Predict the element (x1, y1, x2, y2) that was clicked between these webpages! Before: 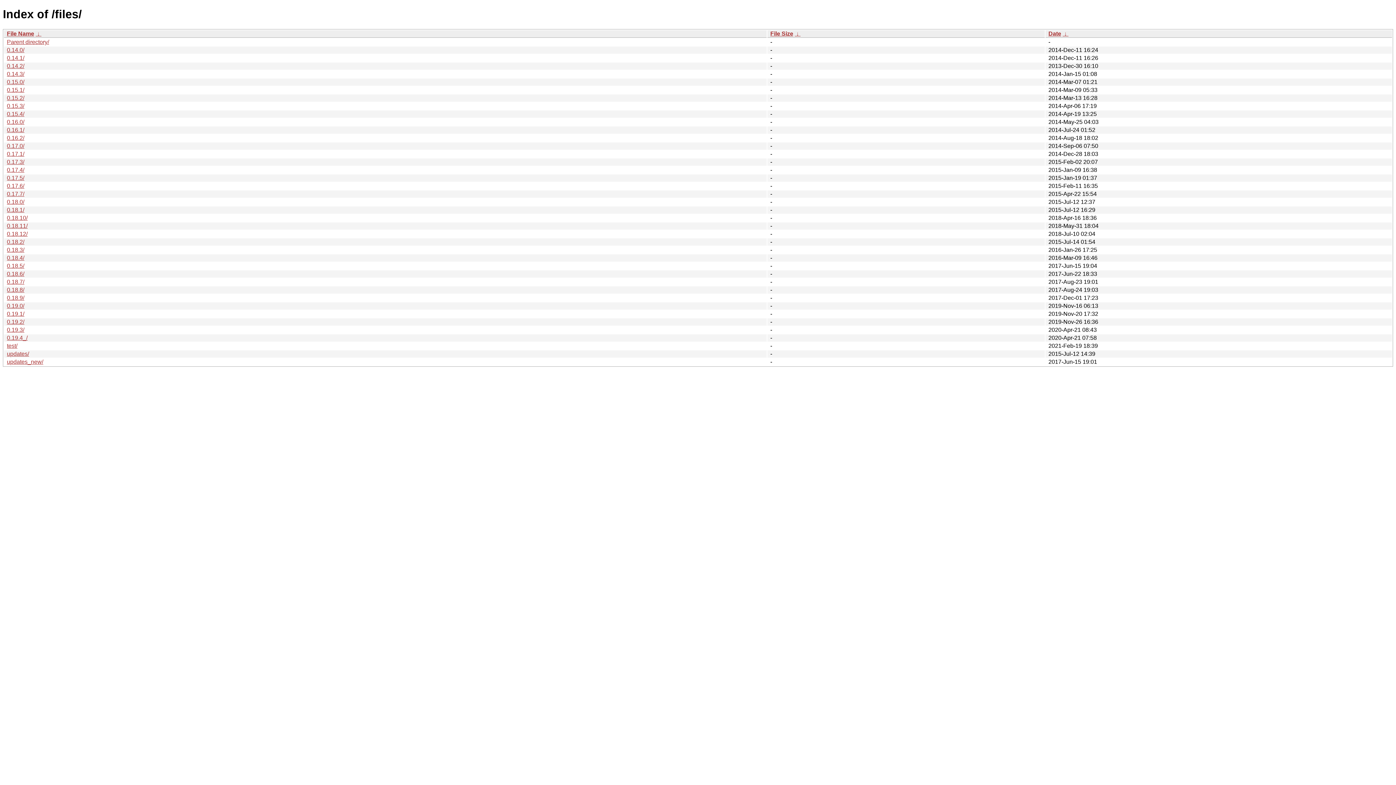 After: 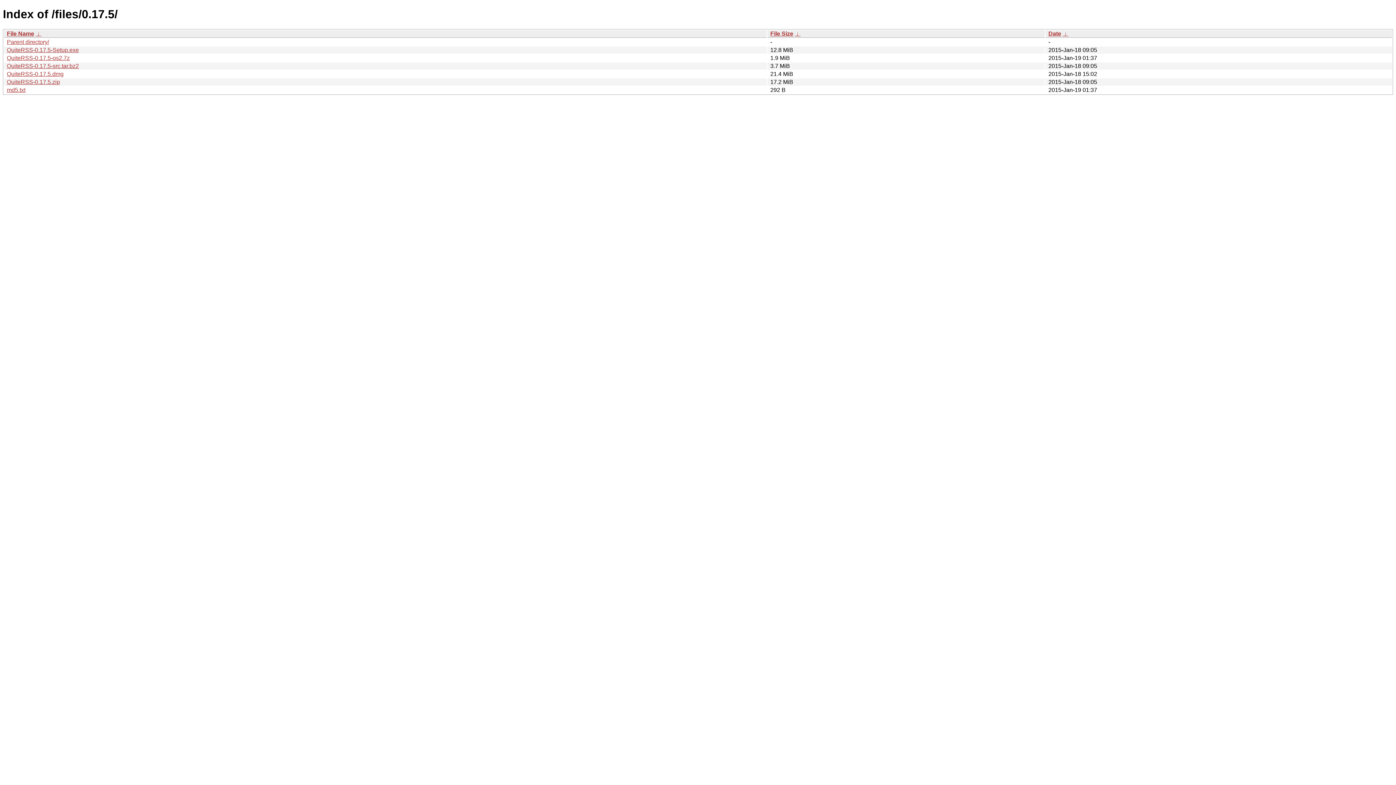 Action: label: 0.17.5/ bbox: (6, 174, 24, 181)